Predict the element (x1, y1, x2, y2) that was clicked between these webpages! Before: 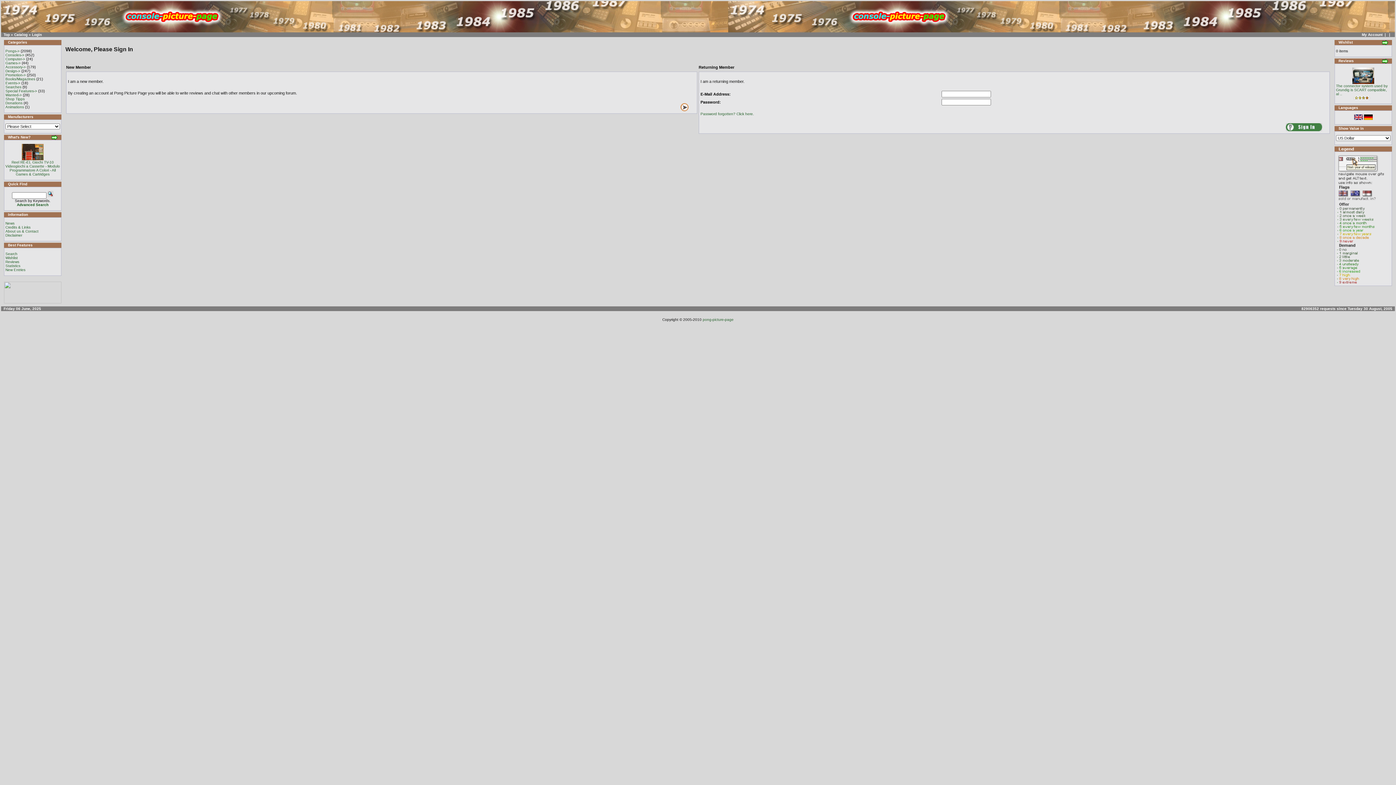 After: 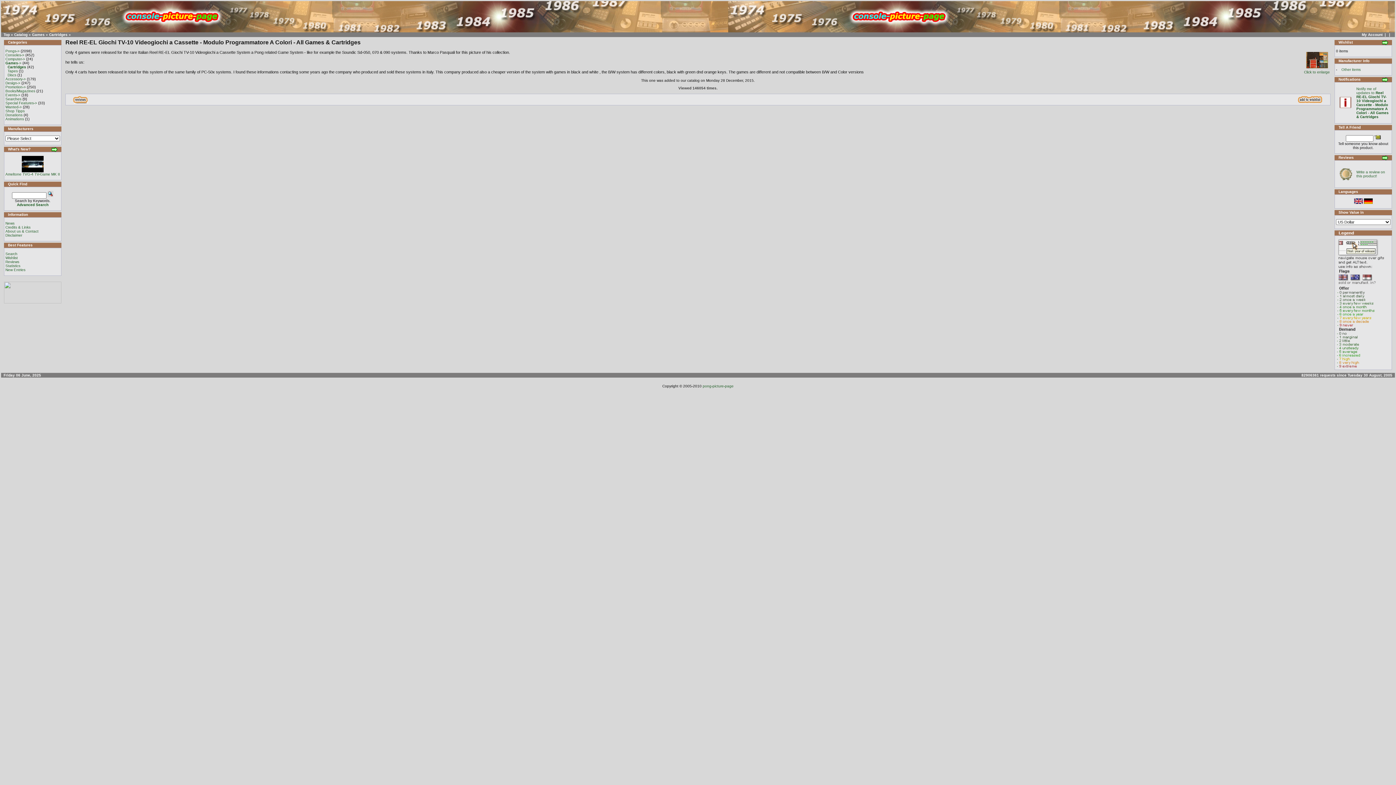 Action: bbox: (5, 160, 60, 176) label: Reel RE-EL Giochi TV-10 Videogiochi a Cassette - Modulo Programmatore A Colori - All Games & Cartridges